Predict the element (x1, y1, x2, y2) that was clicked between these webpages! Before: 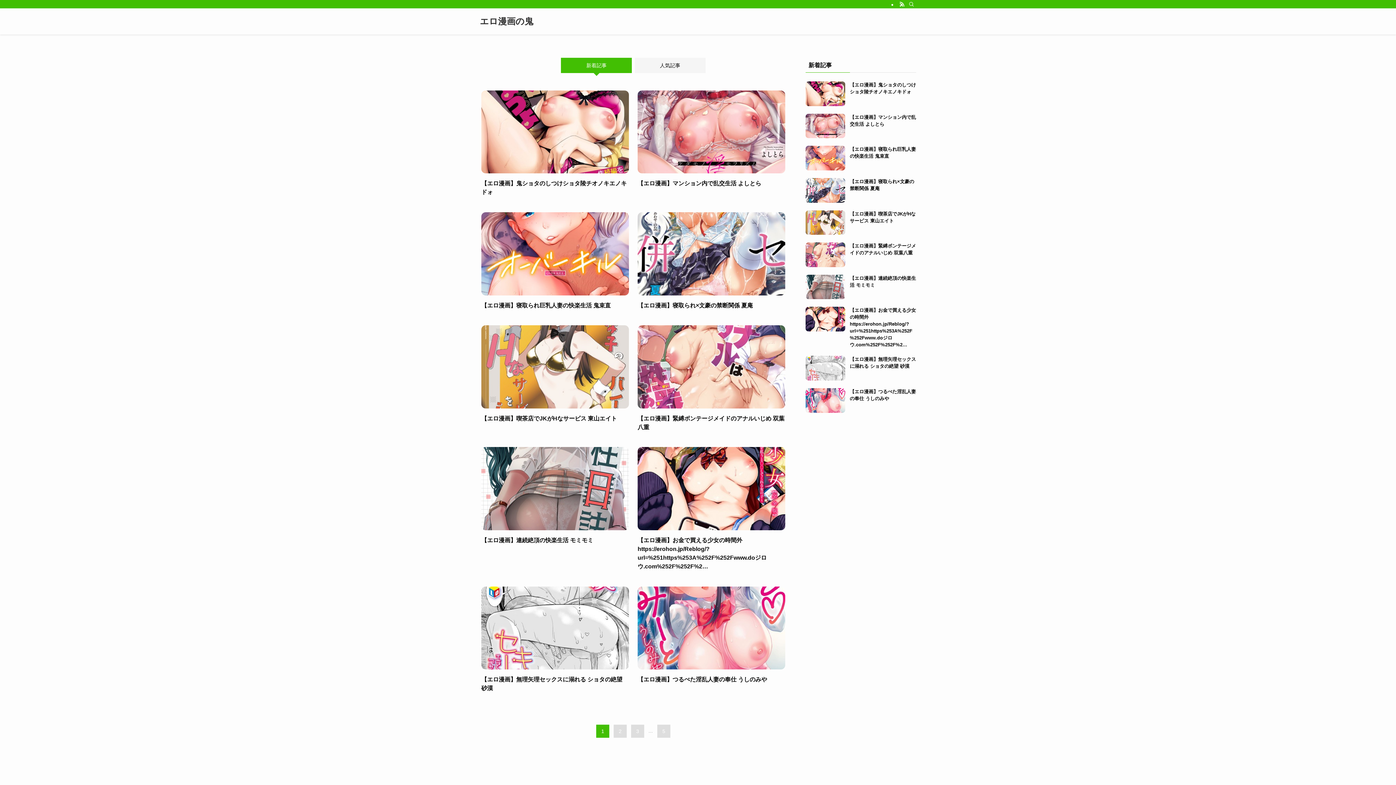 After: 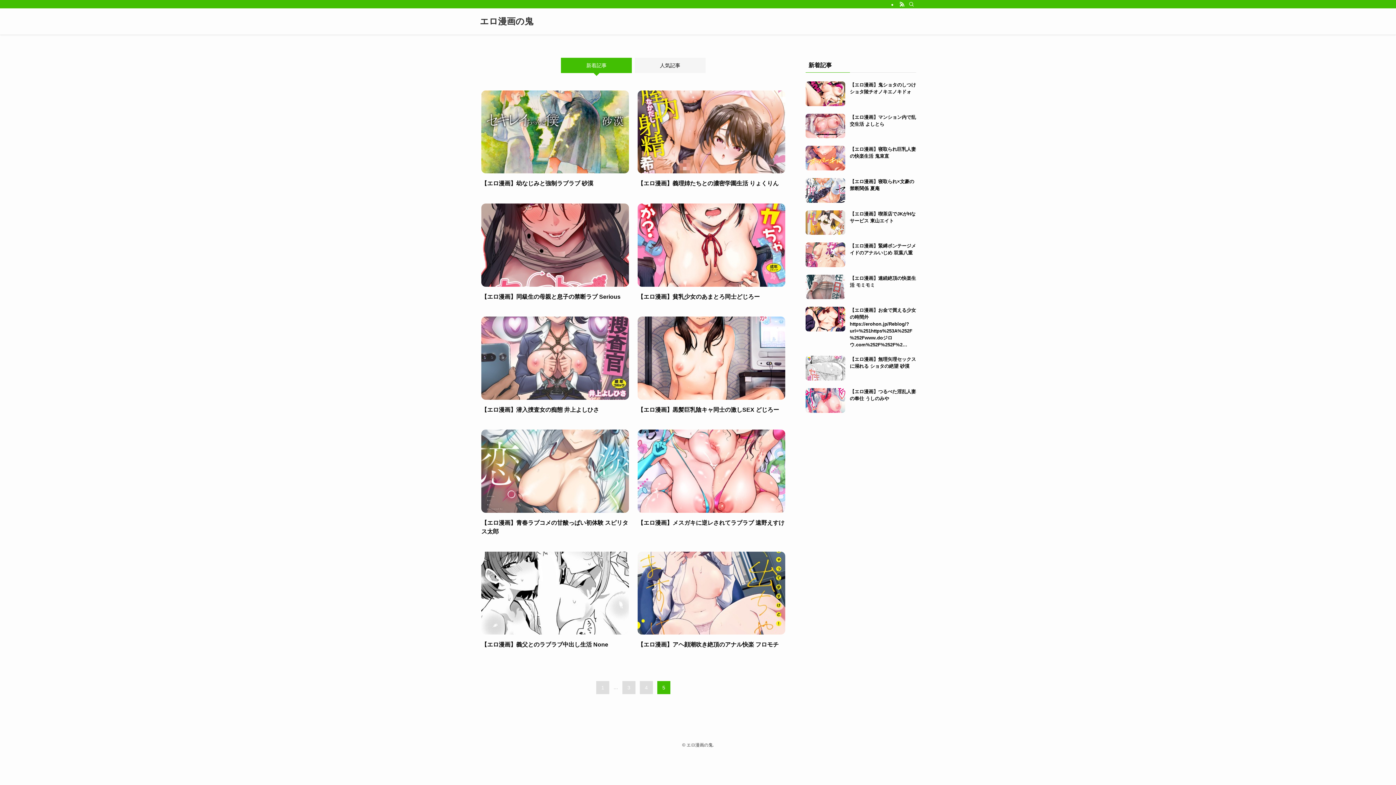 Action: bbox: (657, 724, 670, 738) label: 5